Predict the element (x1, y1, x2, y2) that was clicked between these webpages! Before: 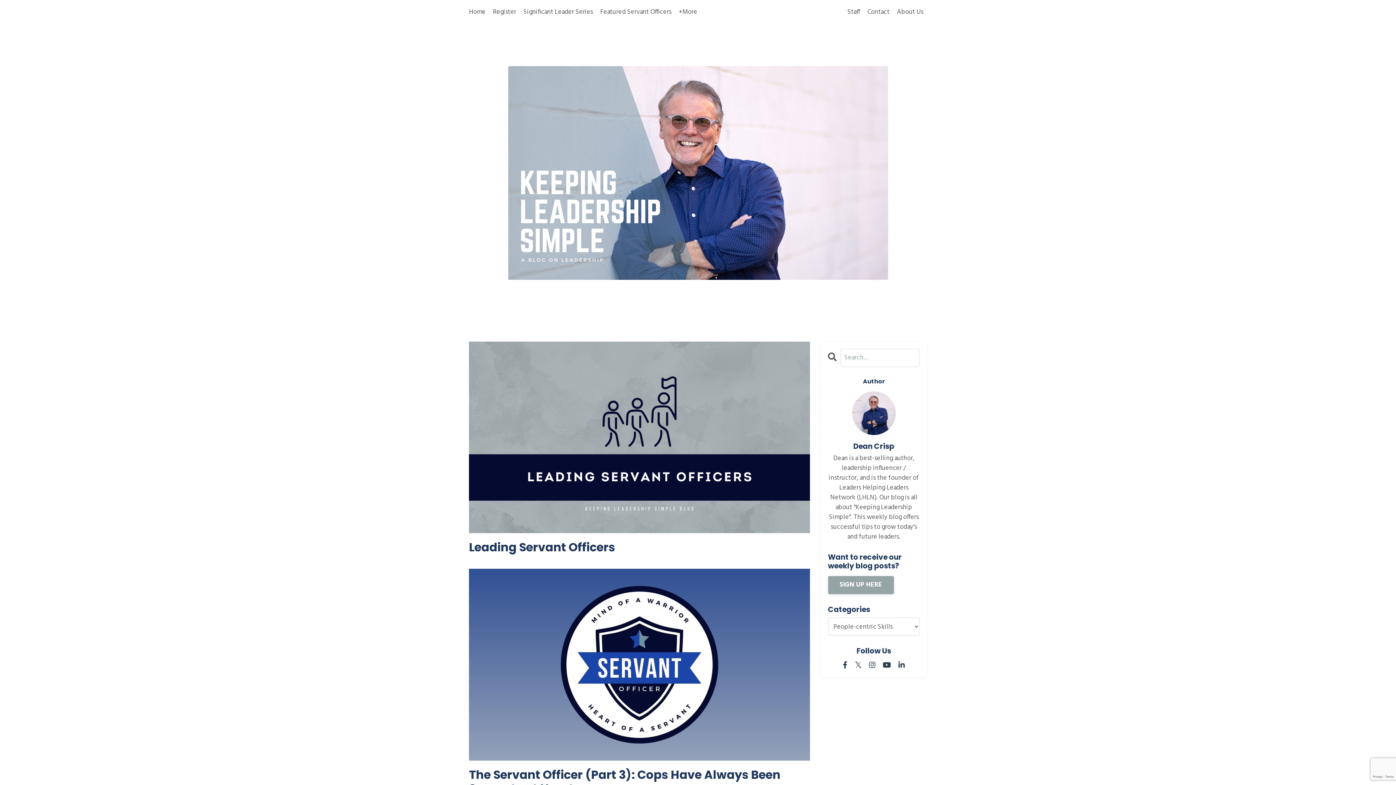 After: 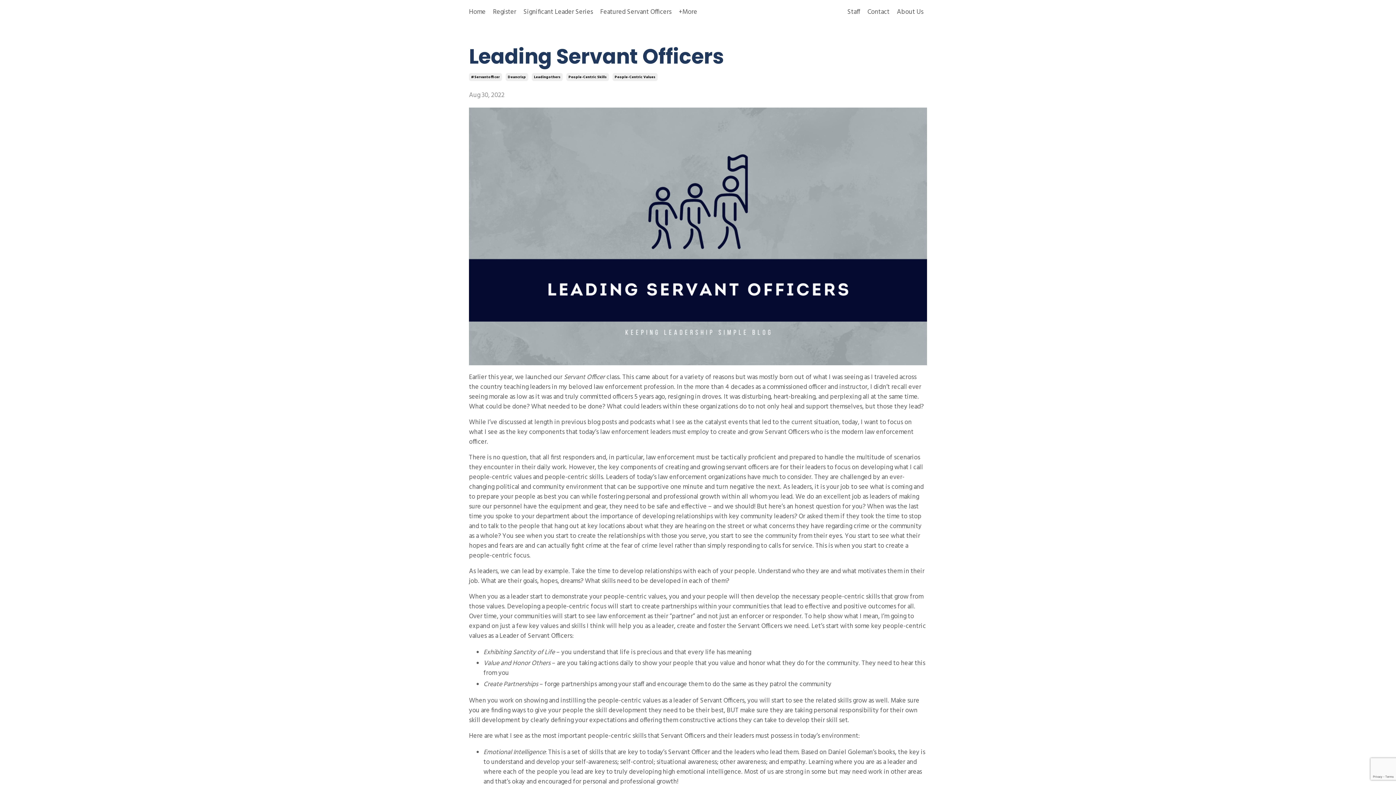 Action: bbox: (469, 341, 810, 533)